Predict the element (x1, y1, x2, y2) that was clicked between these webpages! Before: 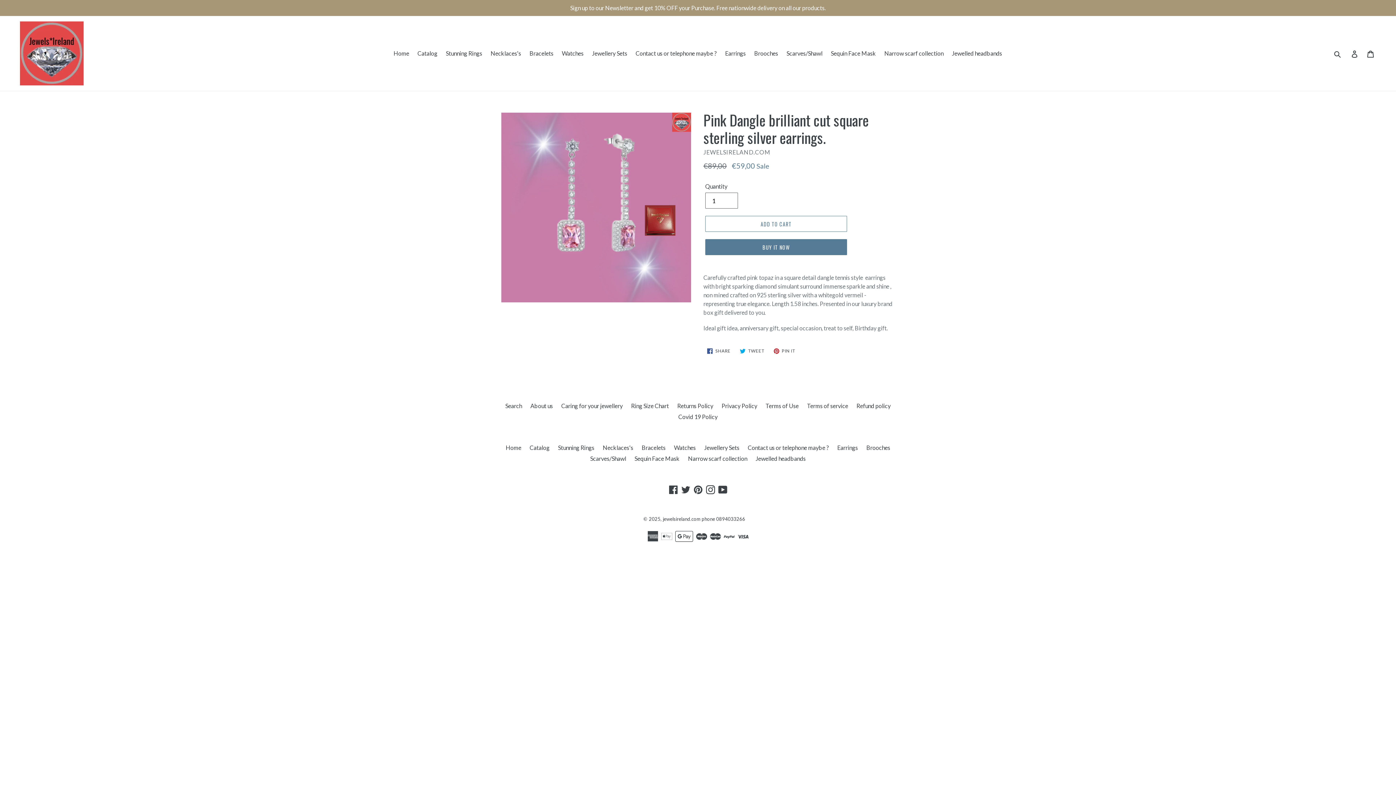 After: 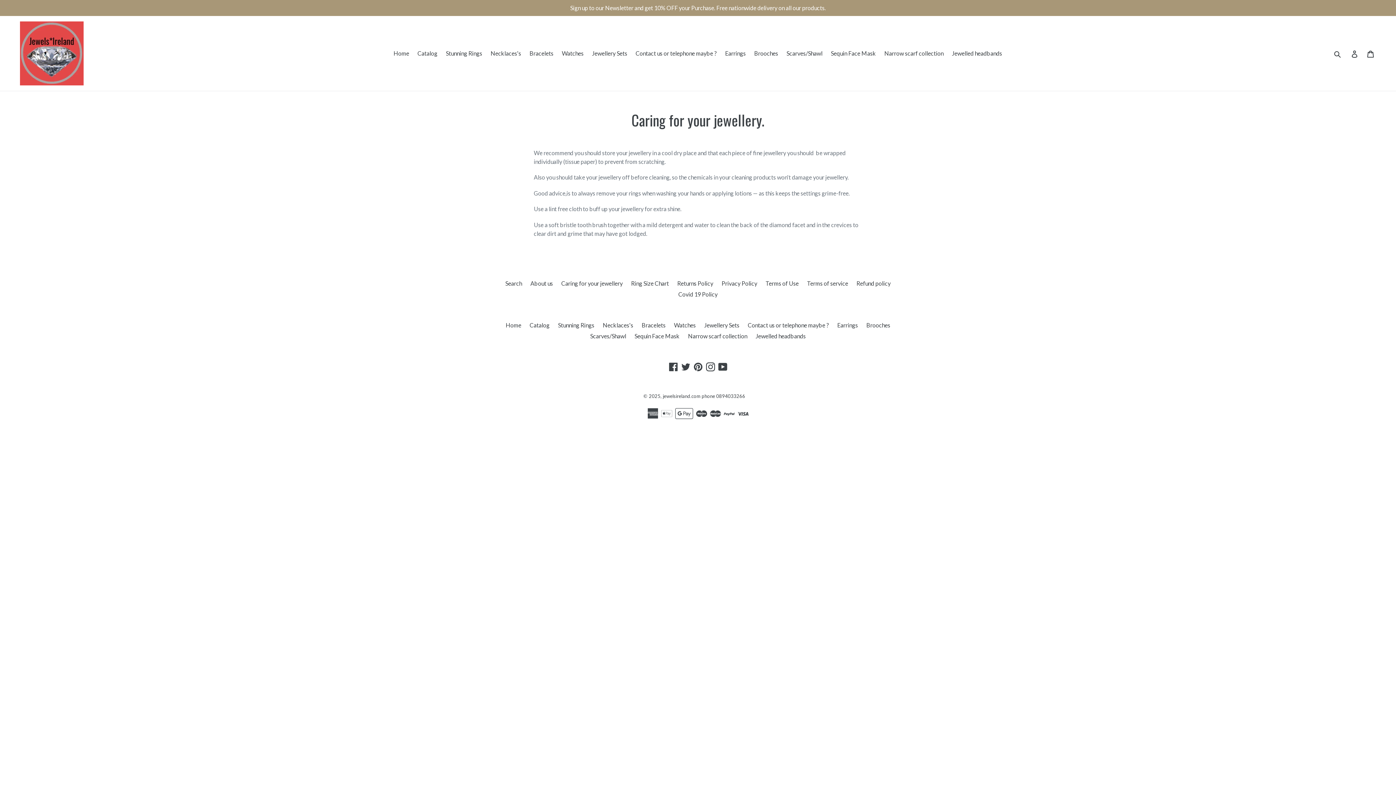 Action: label: Caring for your jewellery bbox: (561, 402, 622, 409)